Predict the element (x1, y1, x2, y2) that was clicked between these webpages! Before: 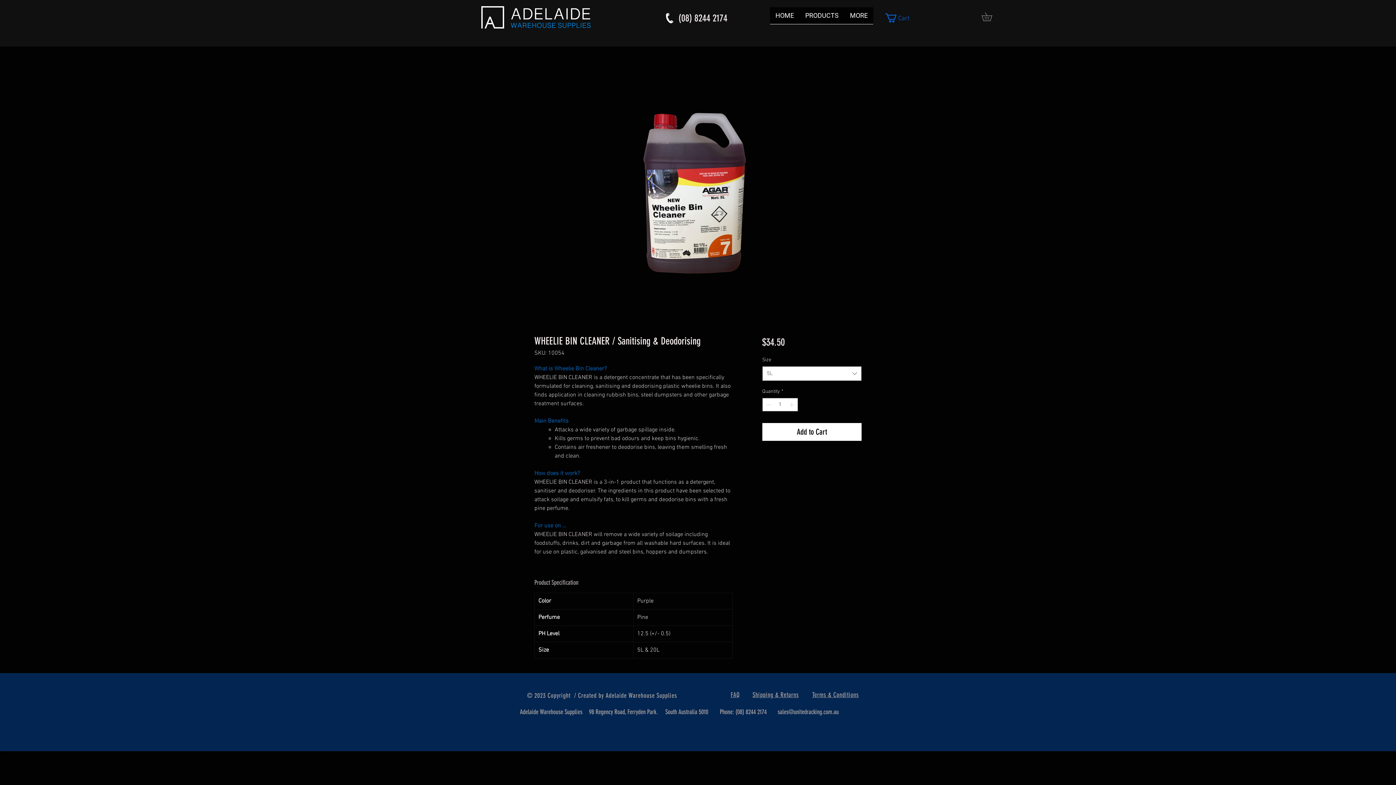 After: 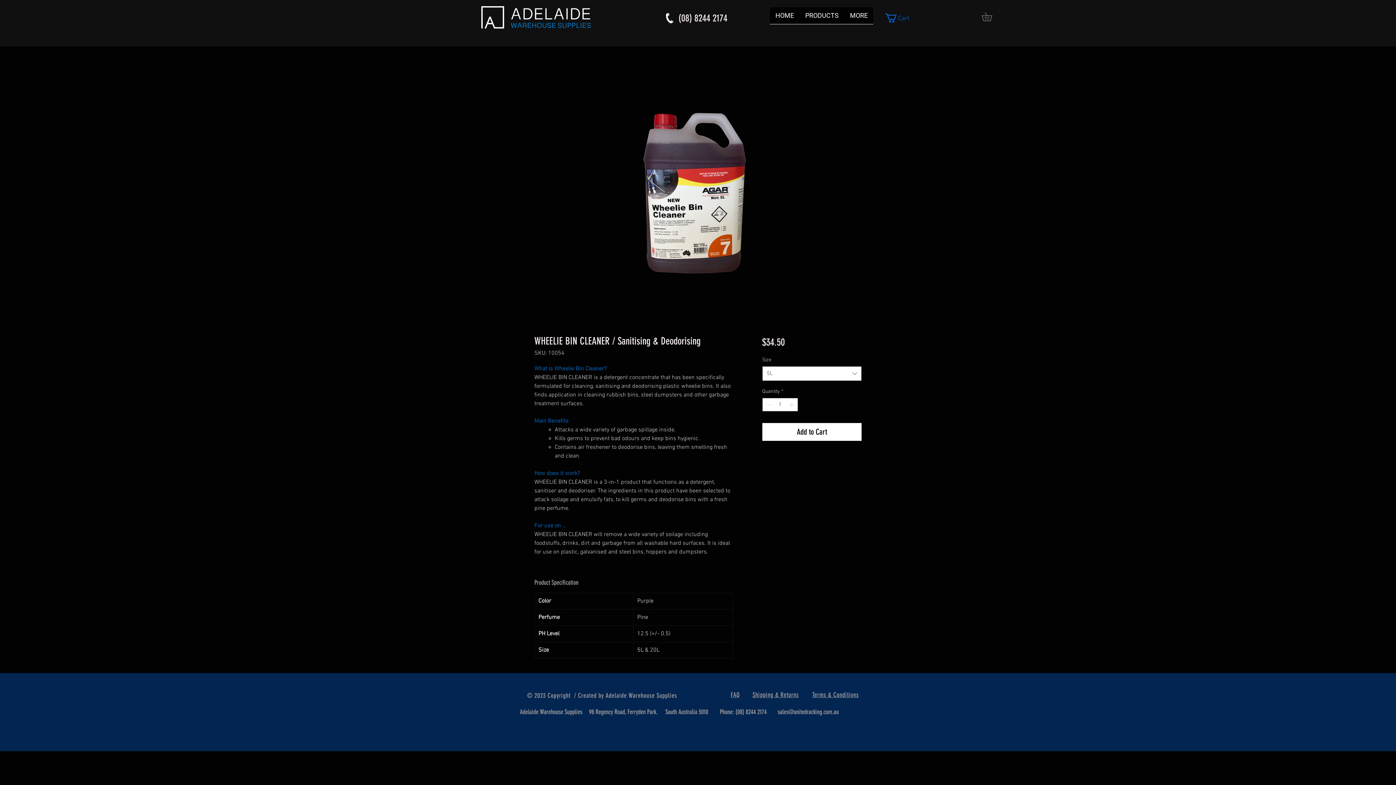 Action: bbox: (777, 708, 838, 716) label: sales@unitedracking.com.au